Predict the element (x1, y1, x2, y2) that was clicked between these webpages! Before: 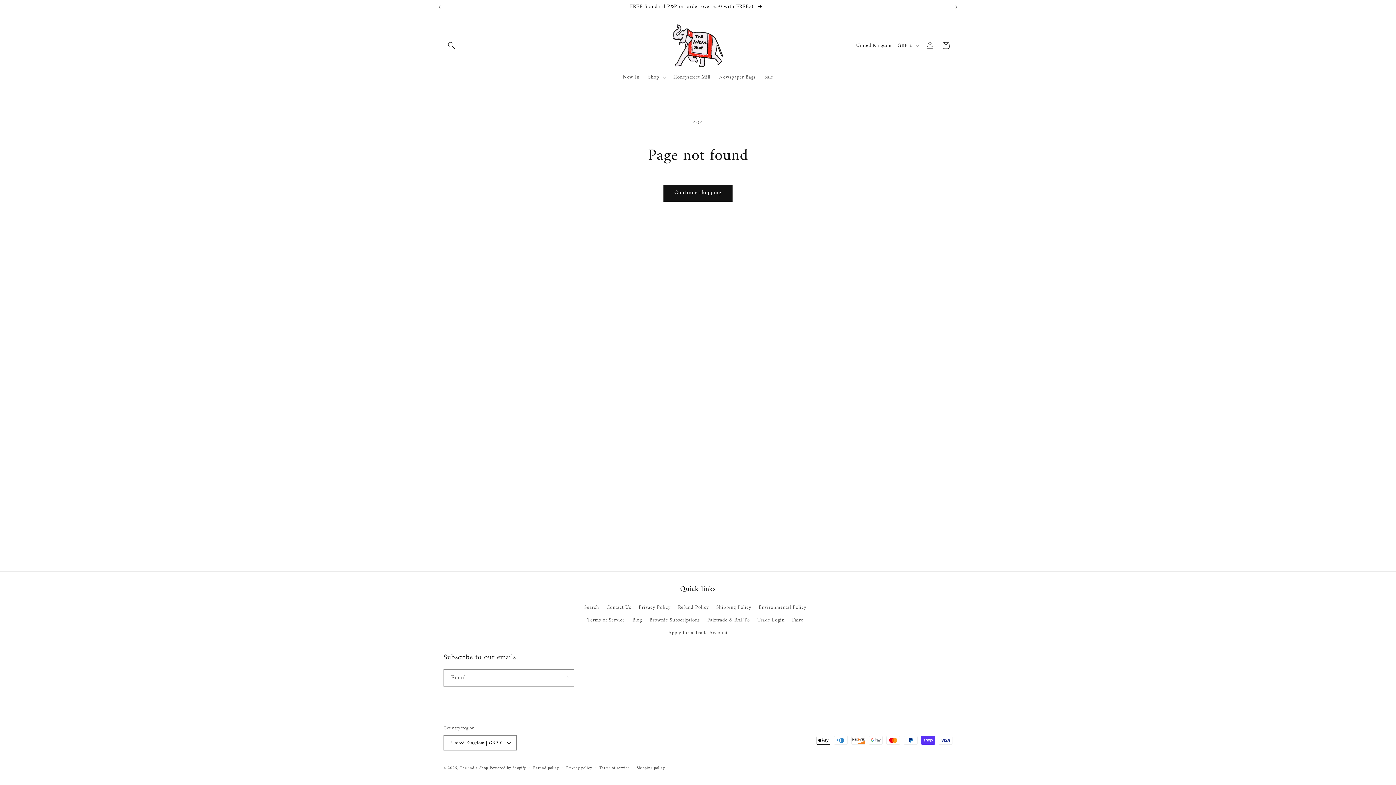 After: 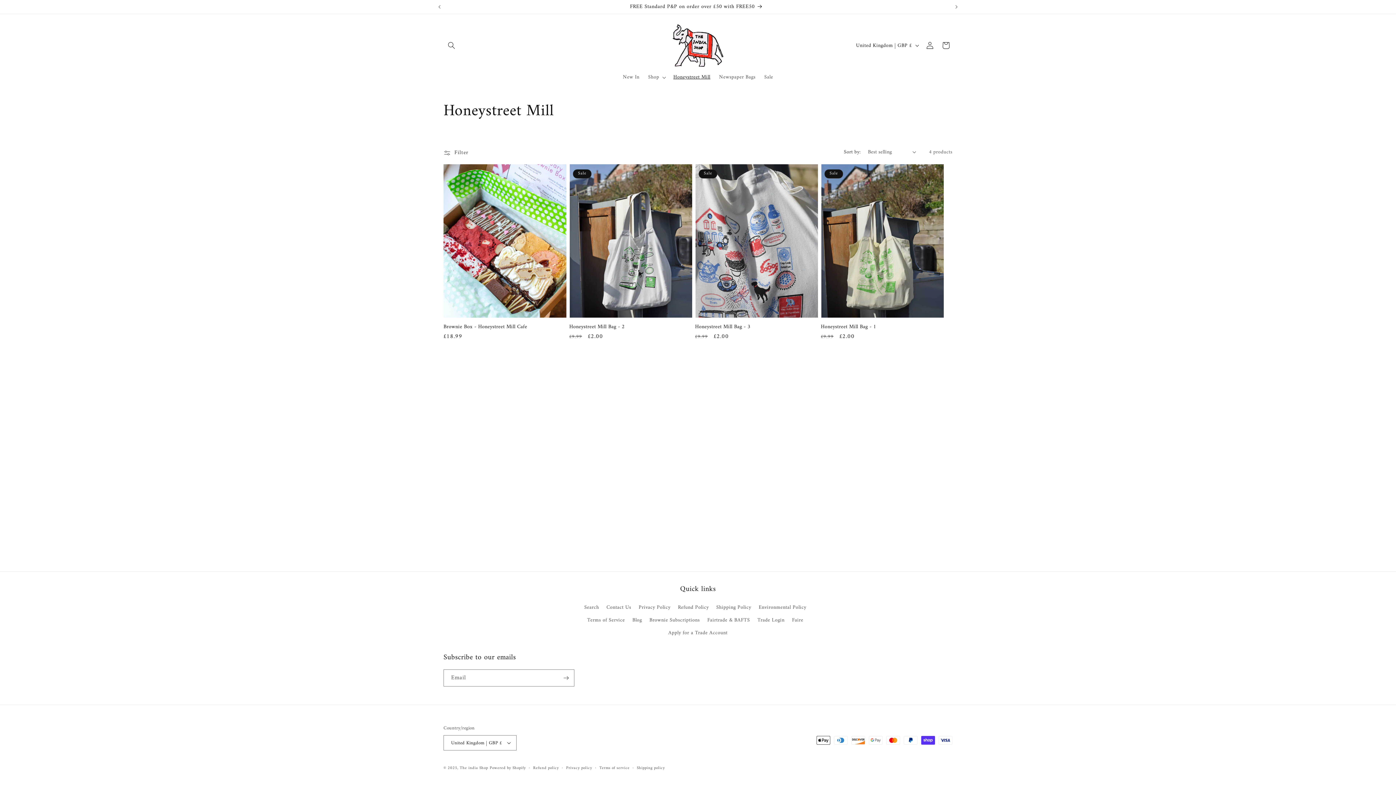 Action: label: Honeystreet Mill bbox: (669, 69, 714, 84)